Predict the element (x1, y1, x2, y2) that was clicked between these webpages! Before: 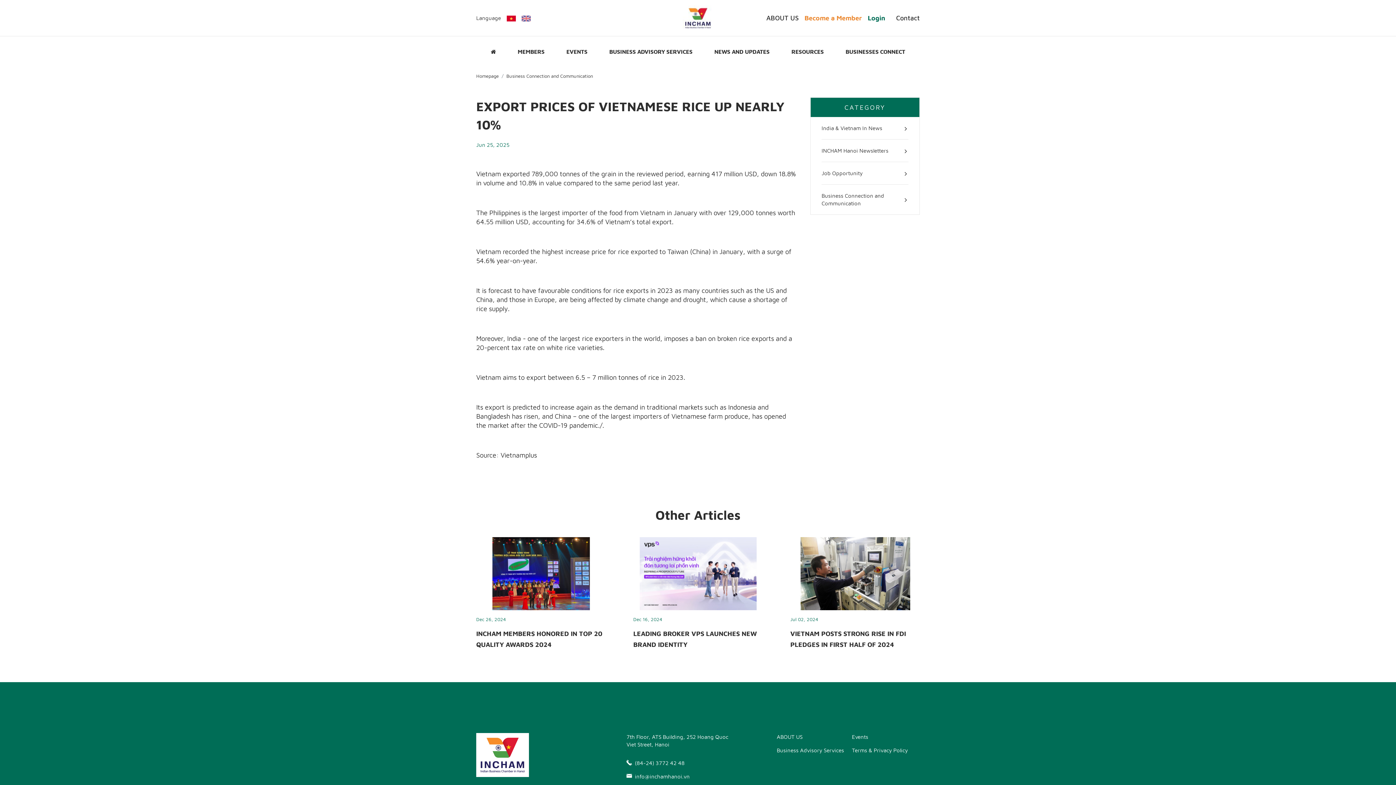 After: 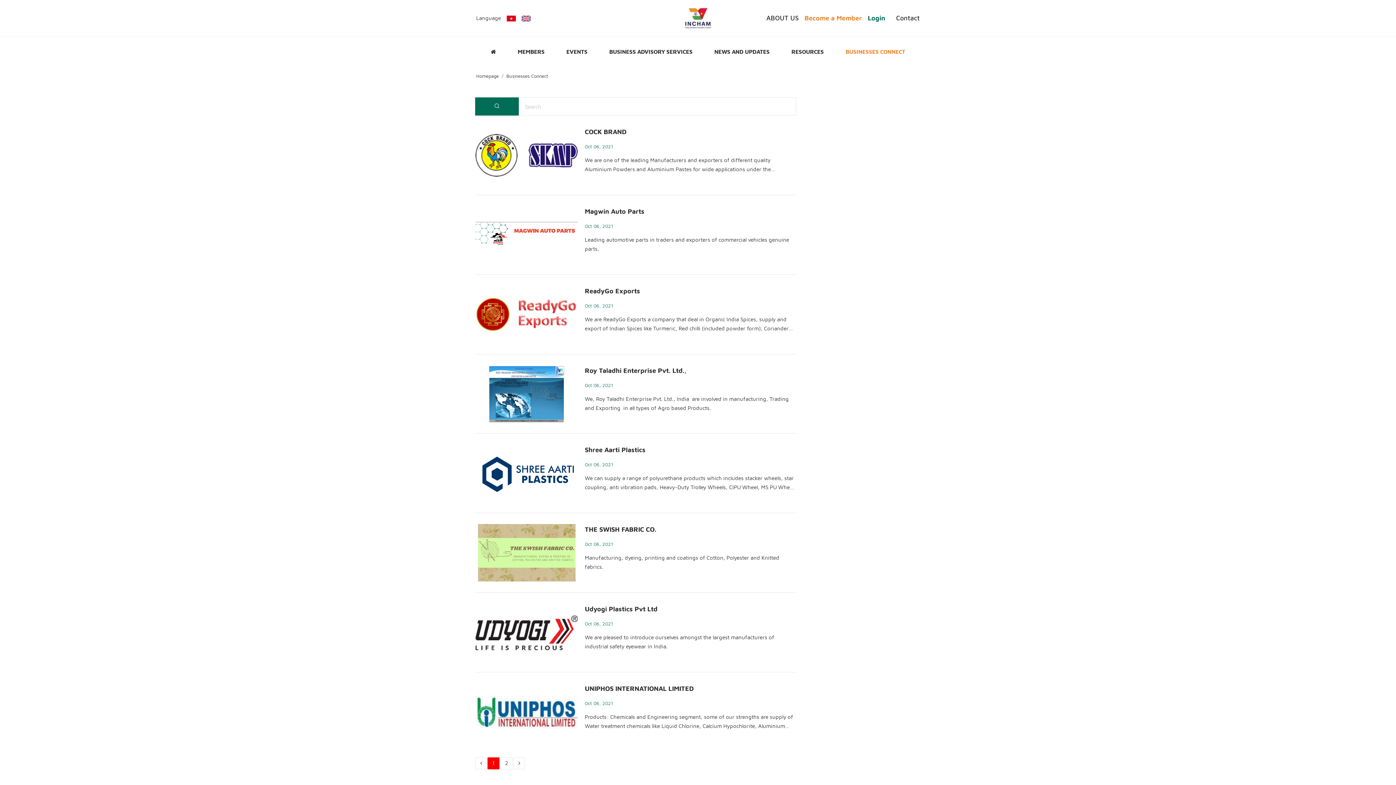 Action: label: BUSINESSES CONNECT bbox: (845, 48, 905, 58)